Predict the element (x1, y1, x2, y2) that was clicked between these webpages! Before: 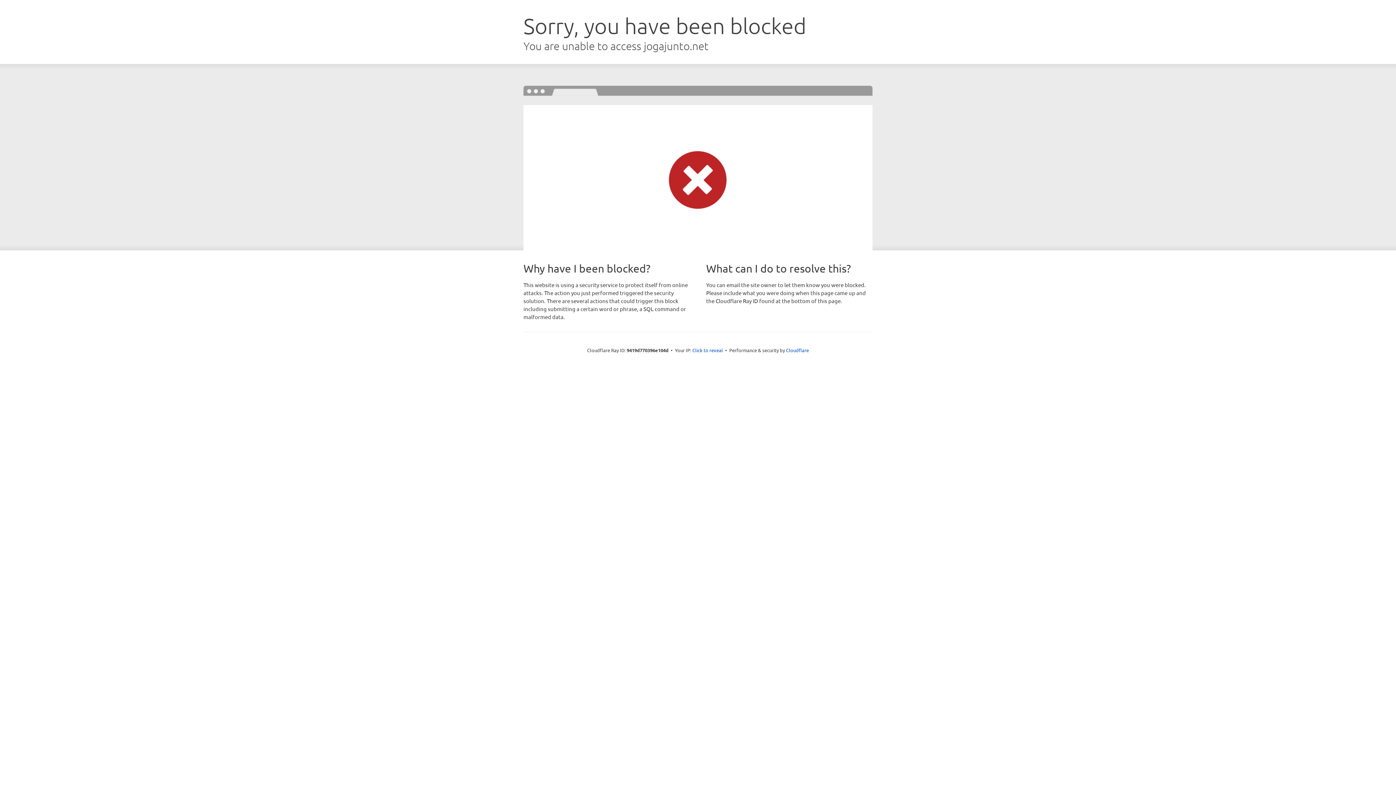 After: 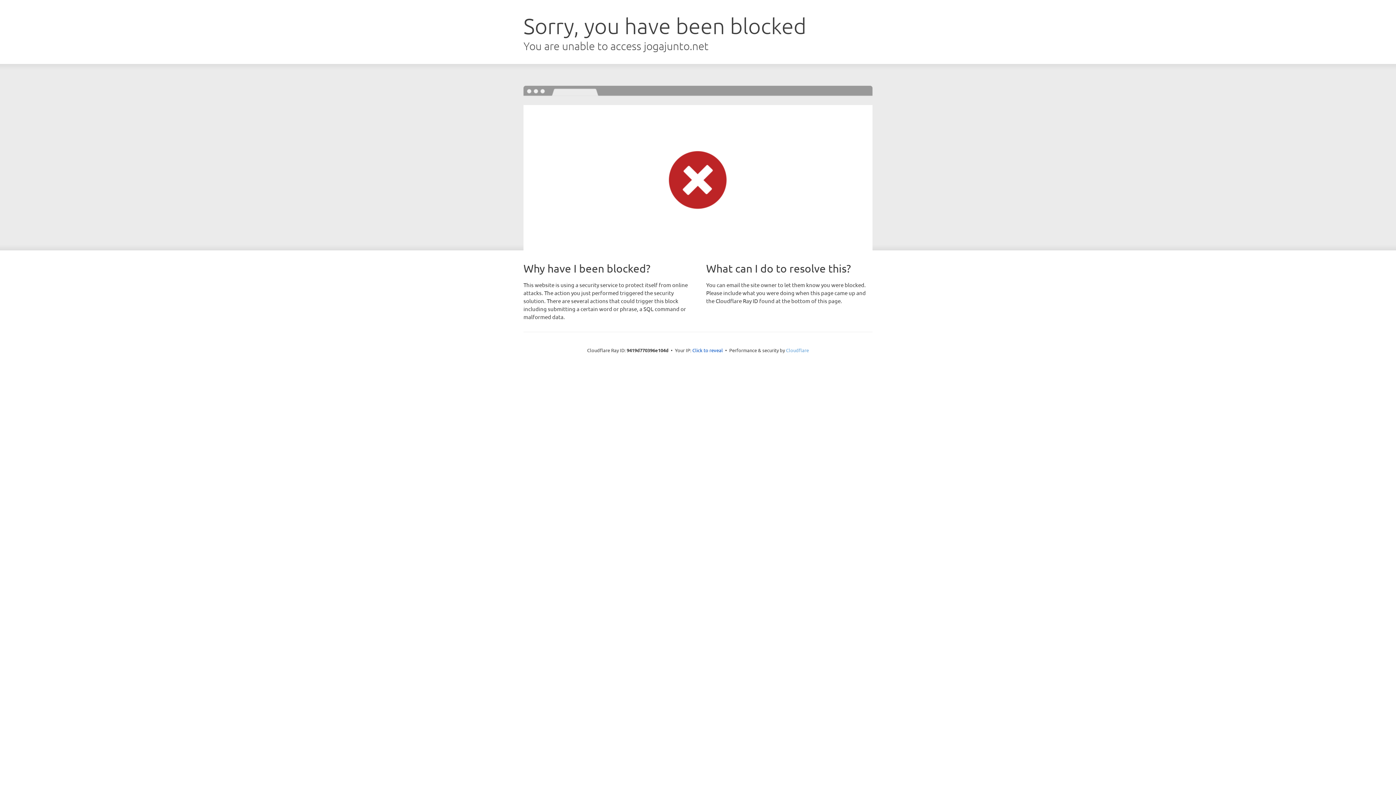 Action: label: Cloudflare bbox: (786, 347, 809, 353)